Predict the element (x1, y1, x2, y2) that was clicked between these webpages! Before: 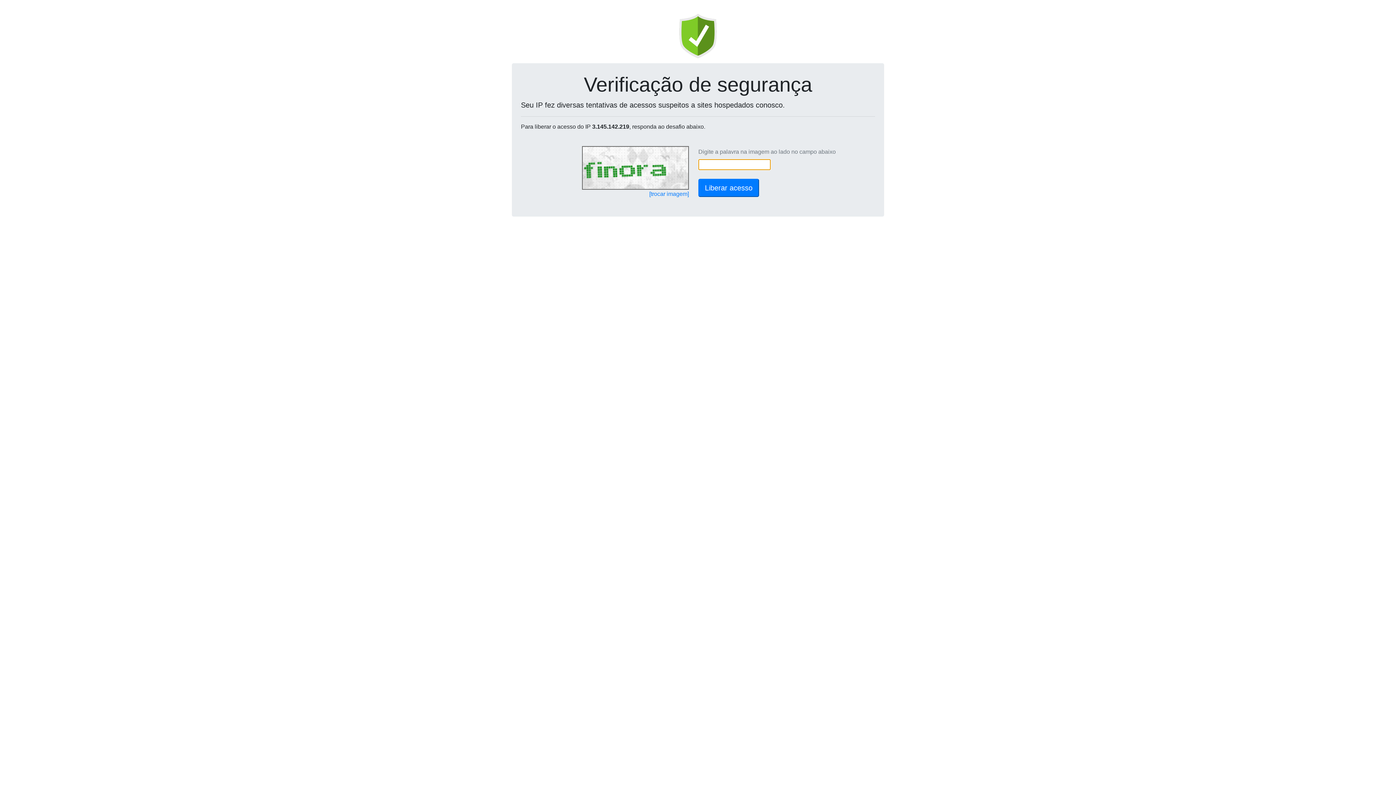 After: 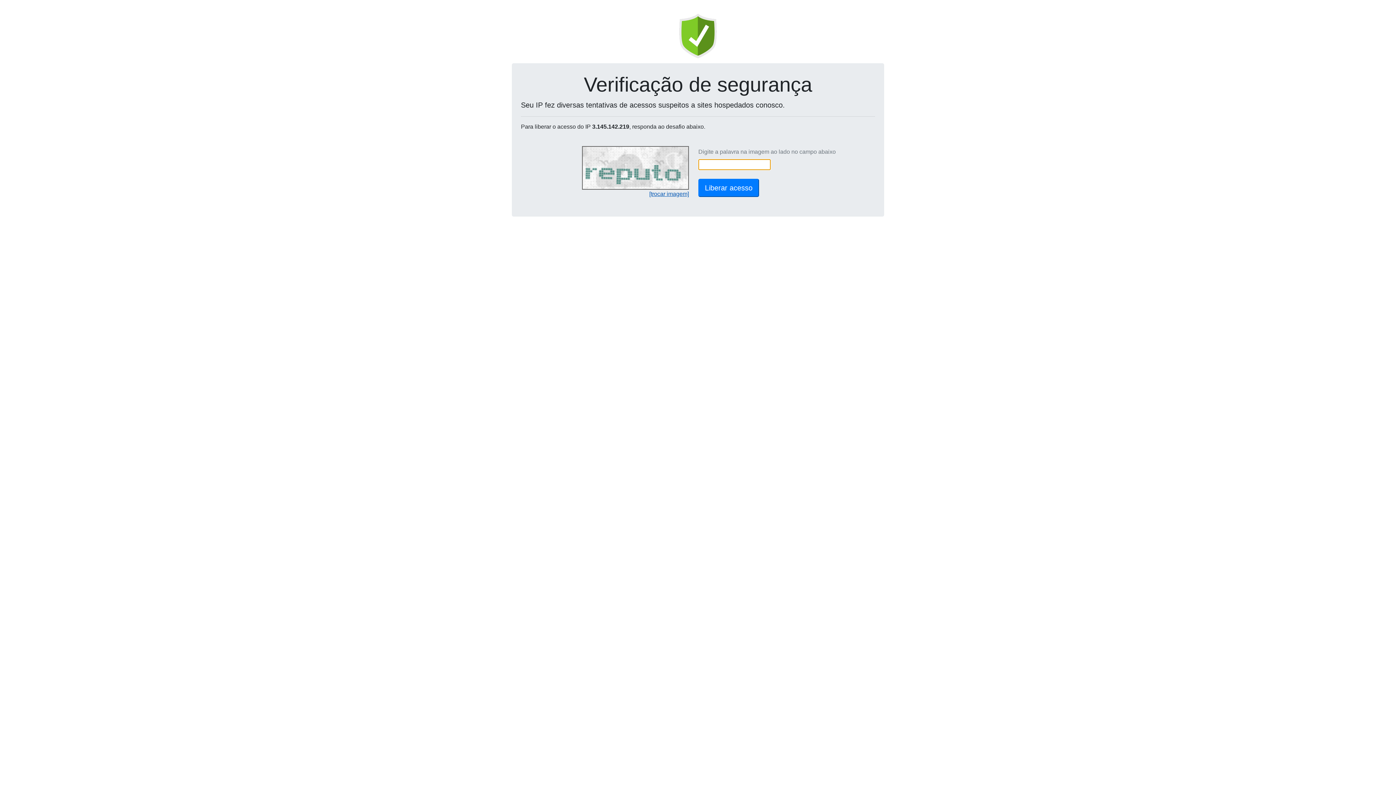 Action: label: [trocar imagem] bbox: (649, 190, 689, 197)